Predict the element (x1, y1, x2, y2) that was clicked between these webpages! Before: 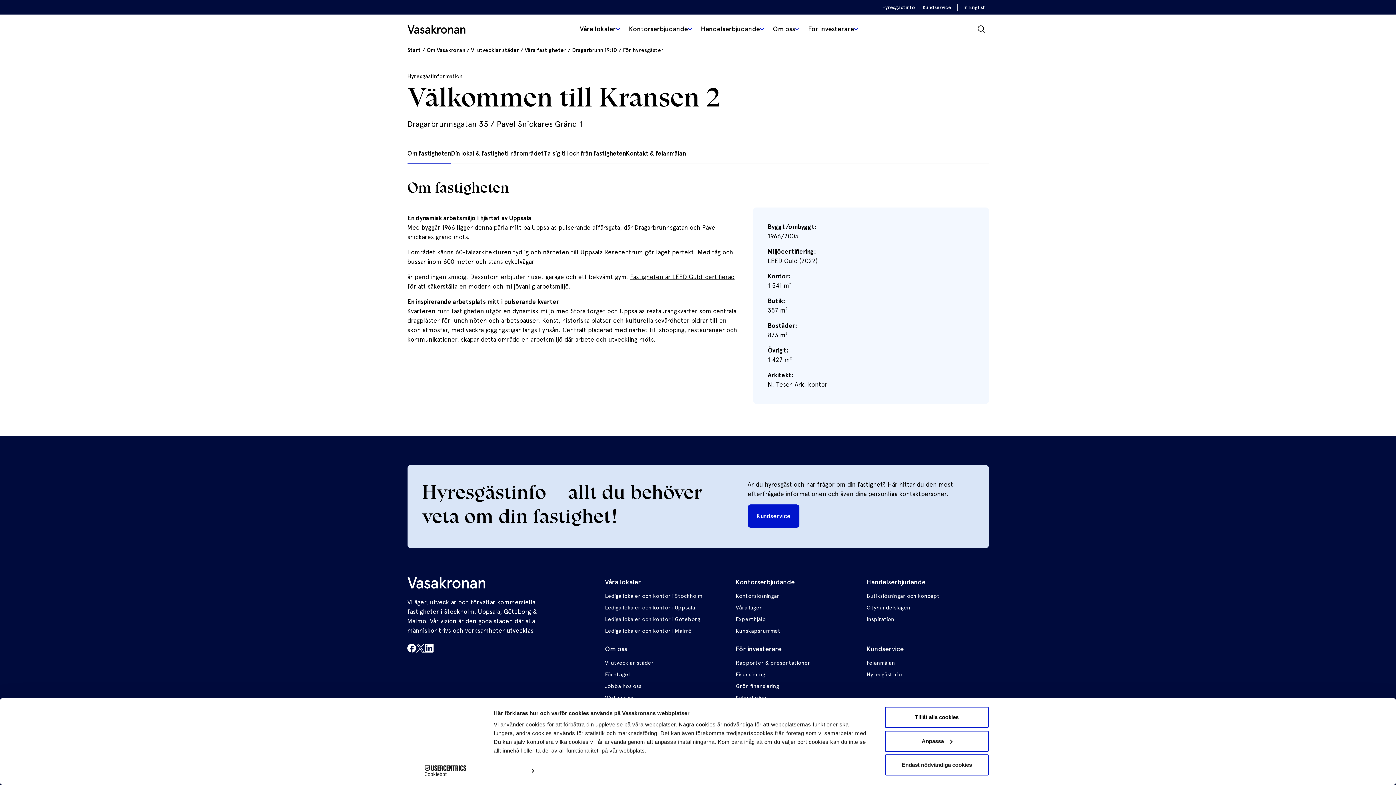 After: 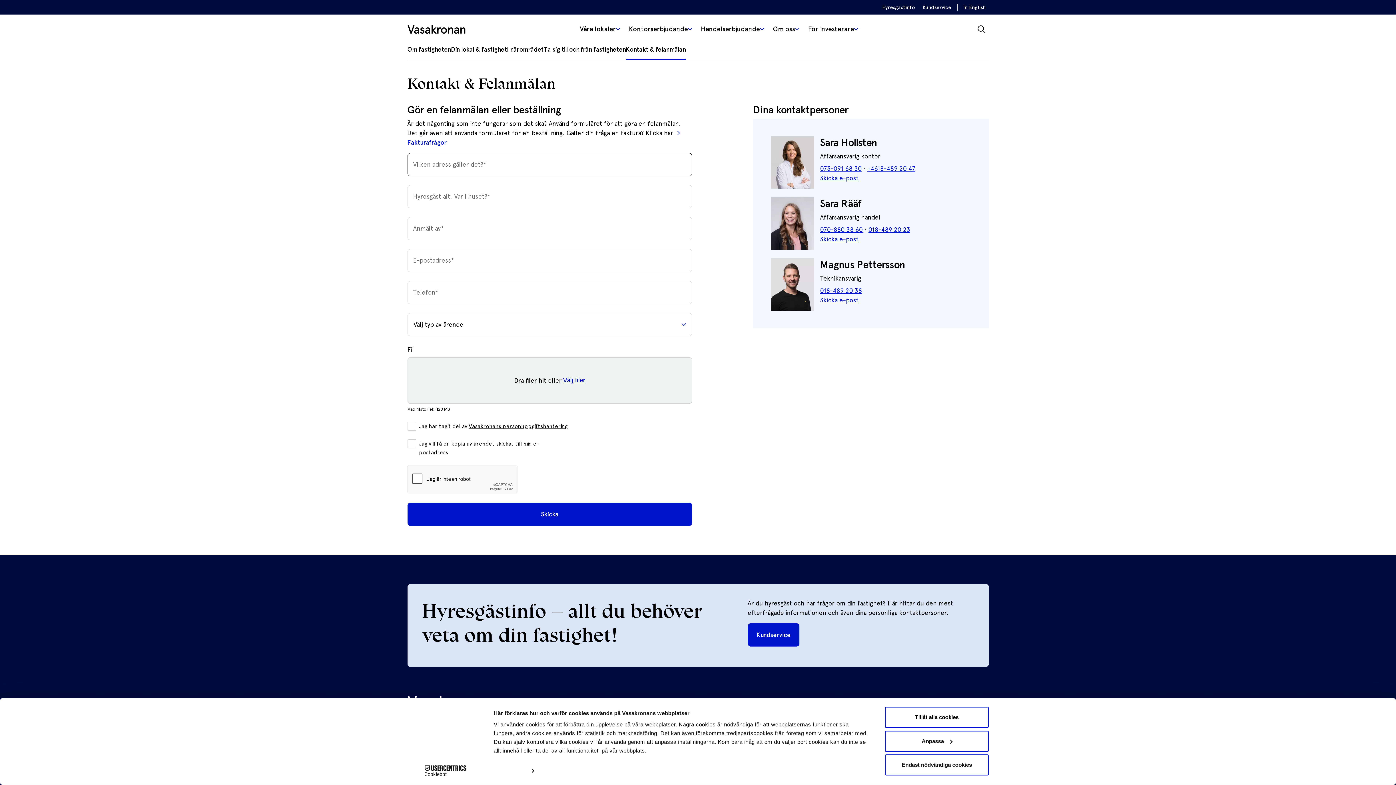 Action: label: Kontakt & felanmälan bbox: (626, 149, 686, 157)